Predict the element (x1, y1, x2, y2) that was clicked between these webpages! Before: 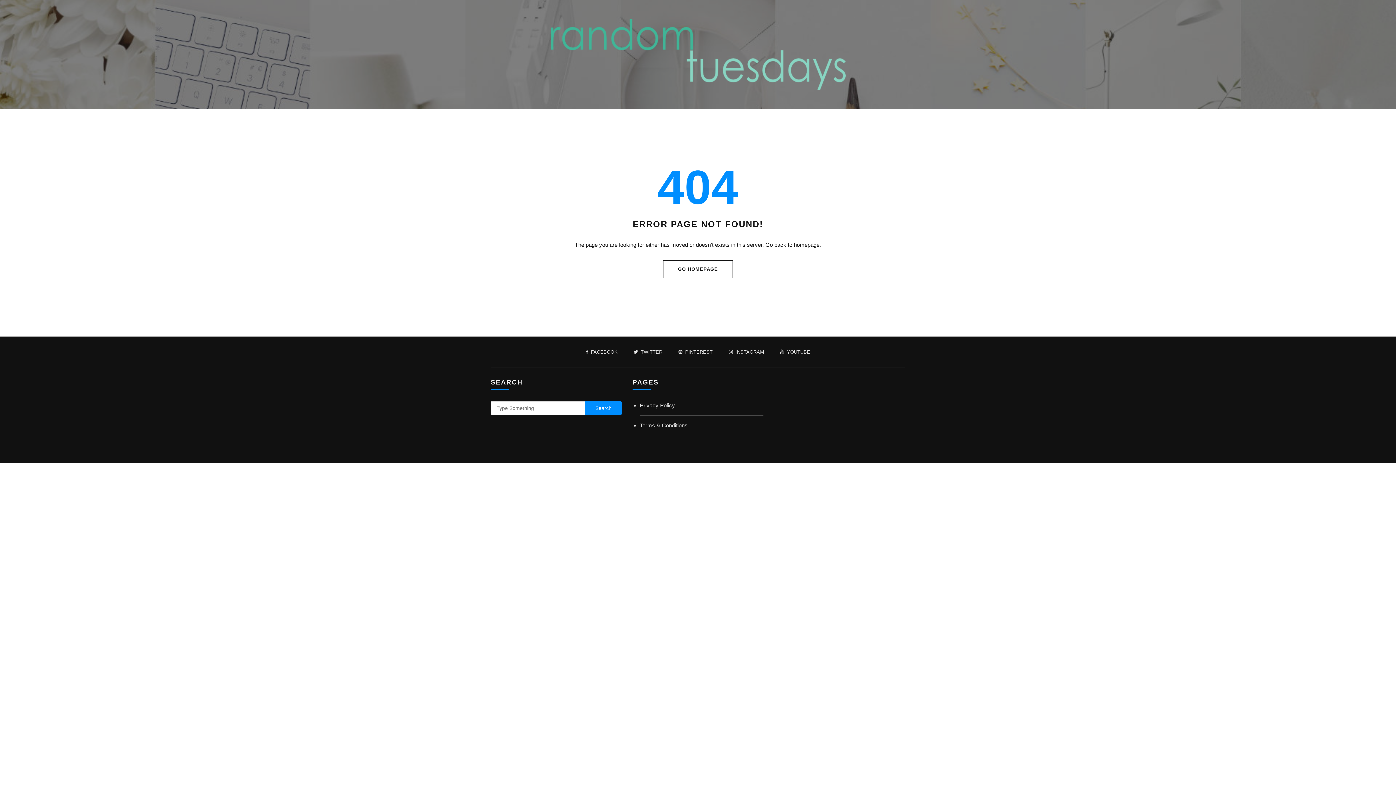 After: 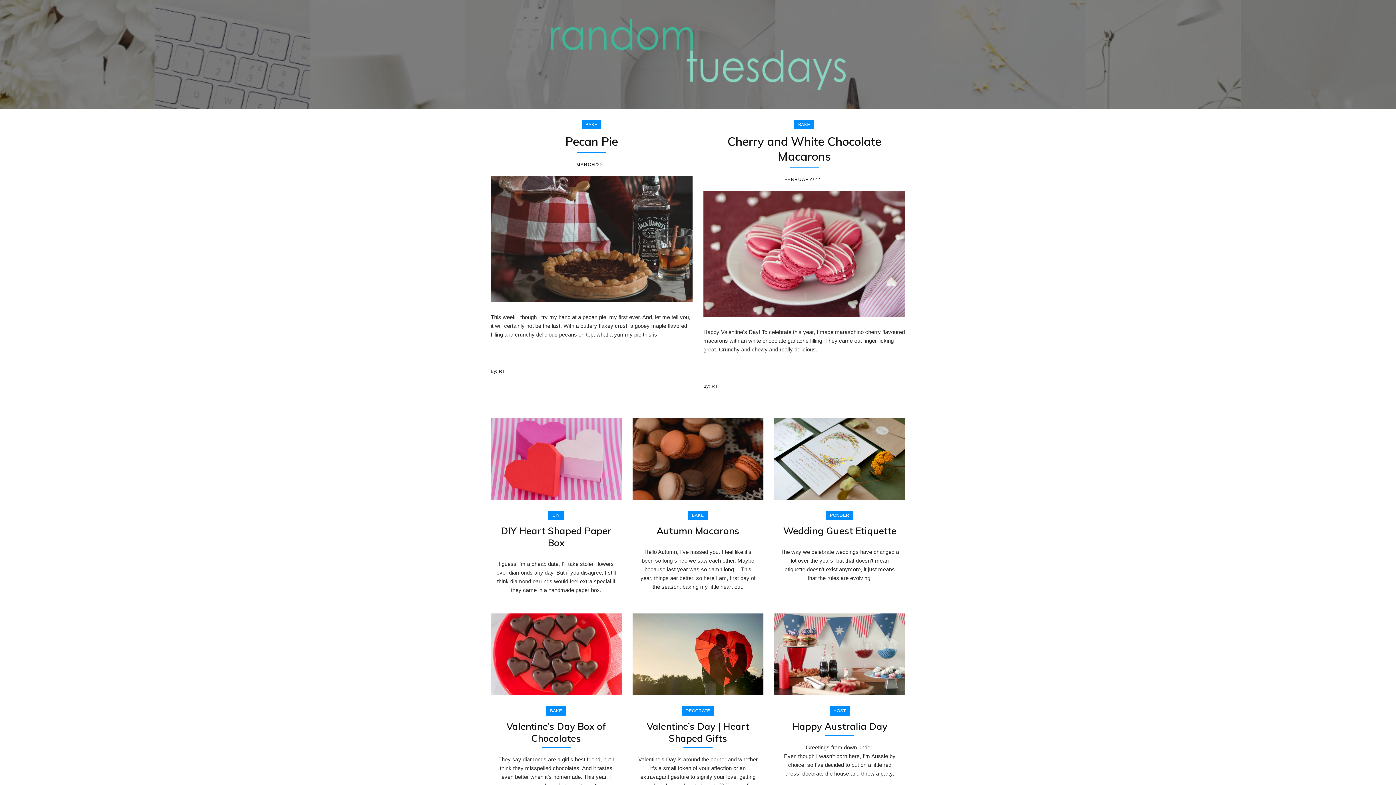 Action: label: GO HOMEPAGE bbox: (662, 260, 733, 278)